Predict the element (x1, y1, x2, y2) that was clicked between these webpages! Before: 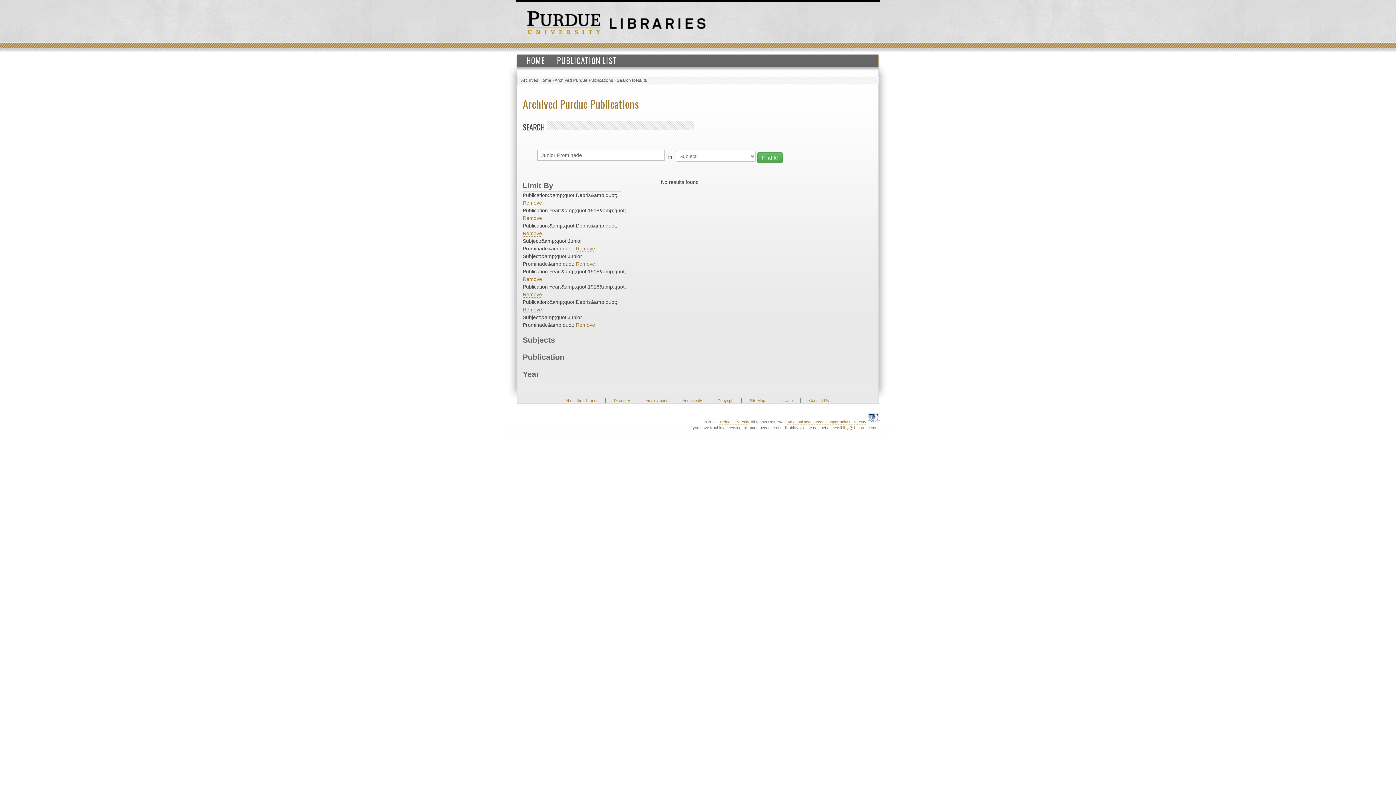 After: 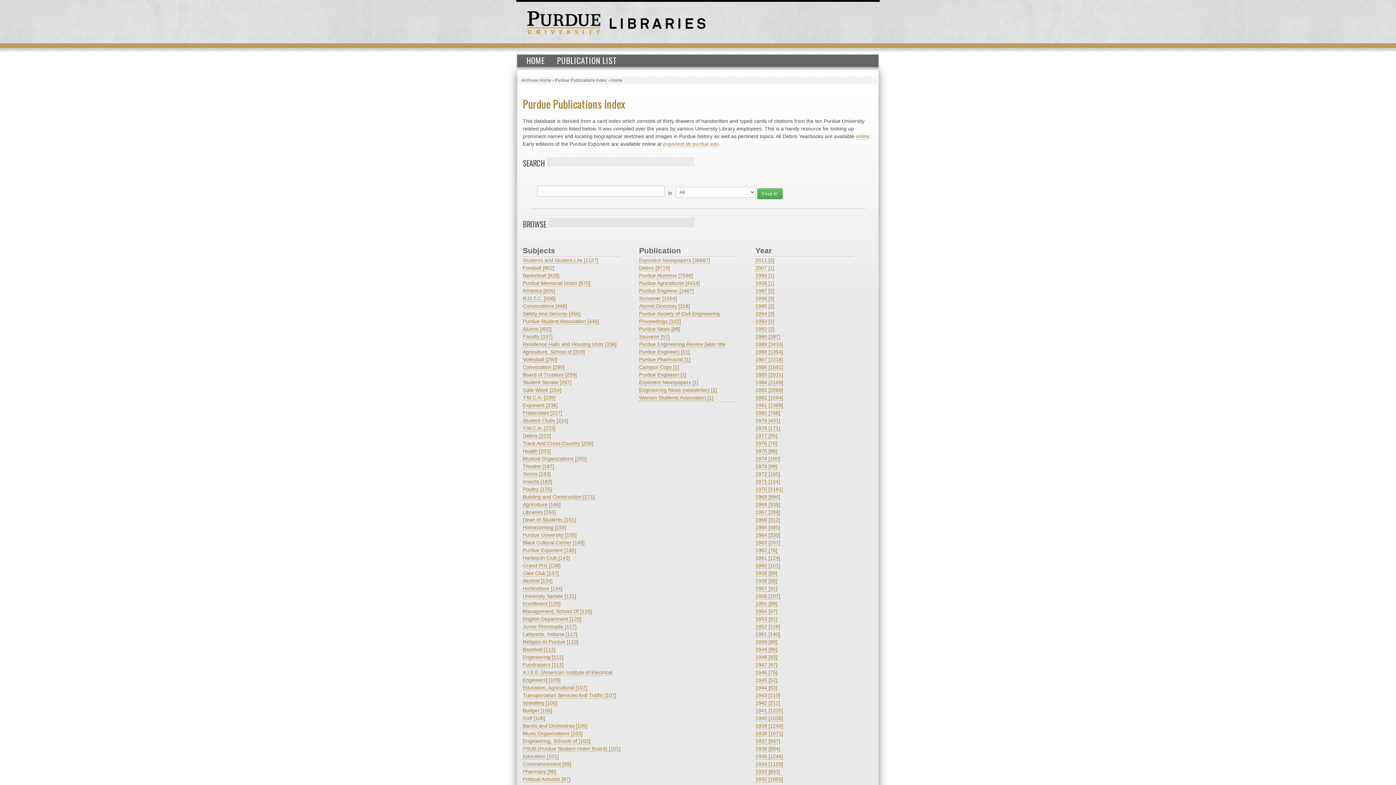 Action: label: Archived Purdue Publications bbox: (554, 77, 613, 82)